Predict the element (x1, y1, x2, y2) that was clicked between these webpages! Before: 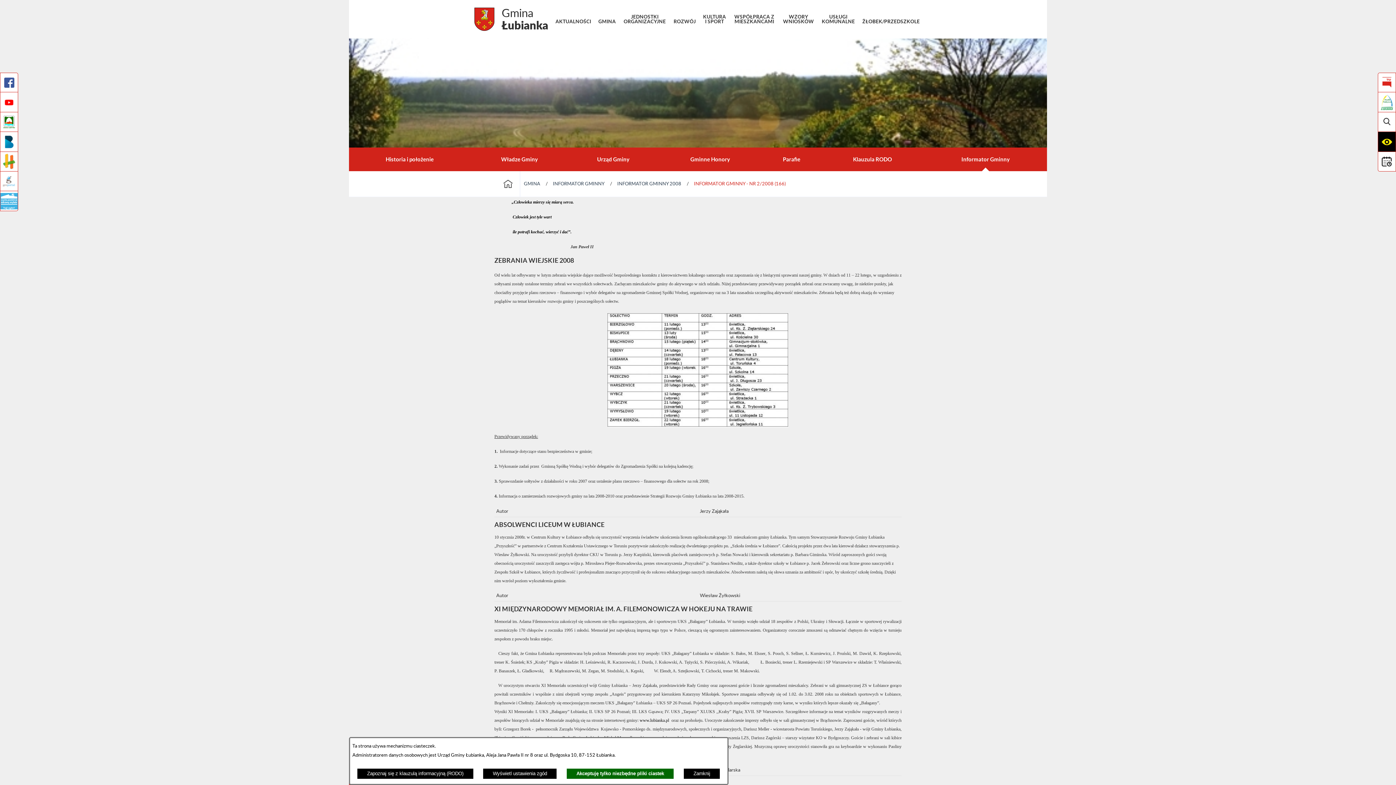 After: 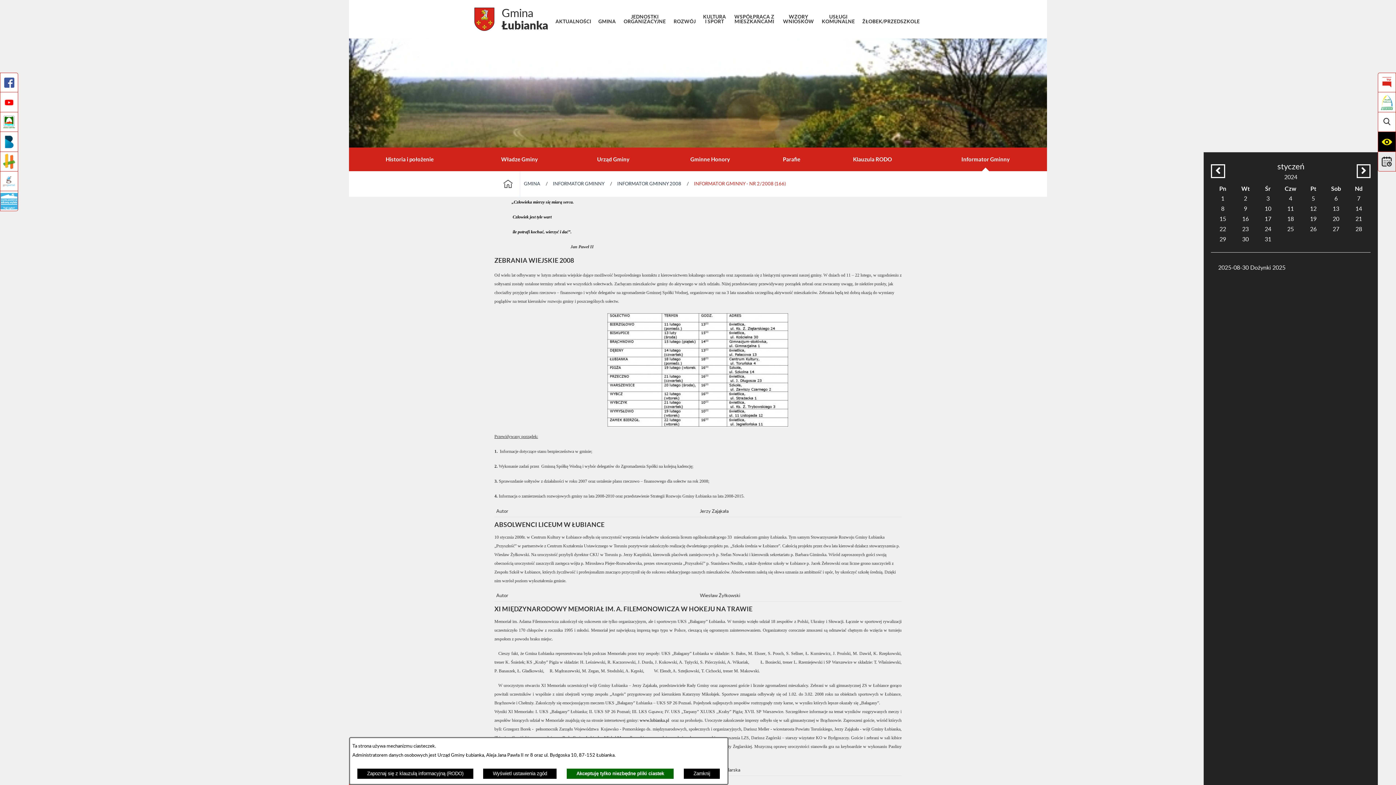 Action: bbox: (1378, 151, 1396, 171)